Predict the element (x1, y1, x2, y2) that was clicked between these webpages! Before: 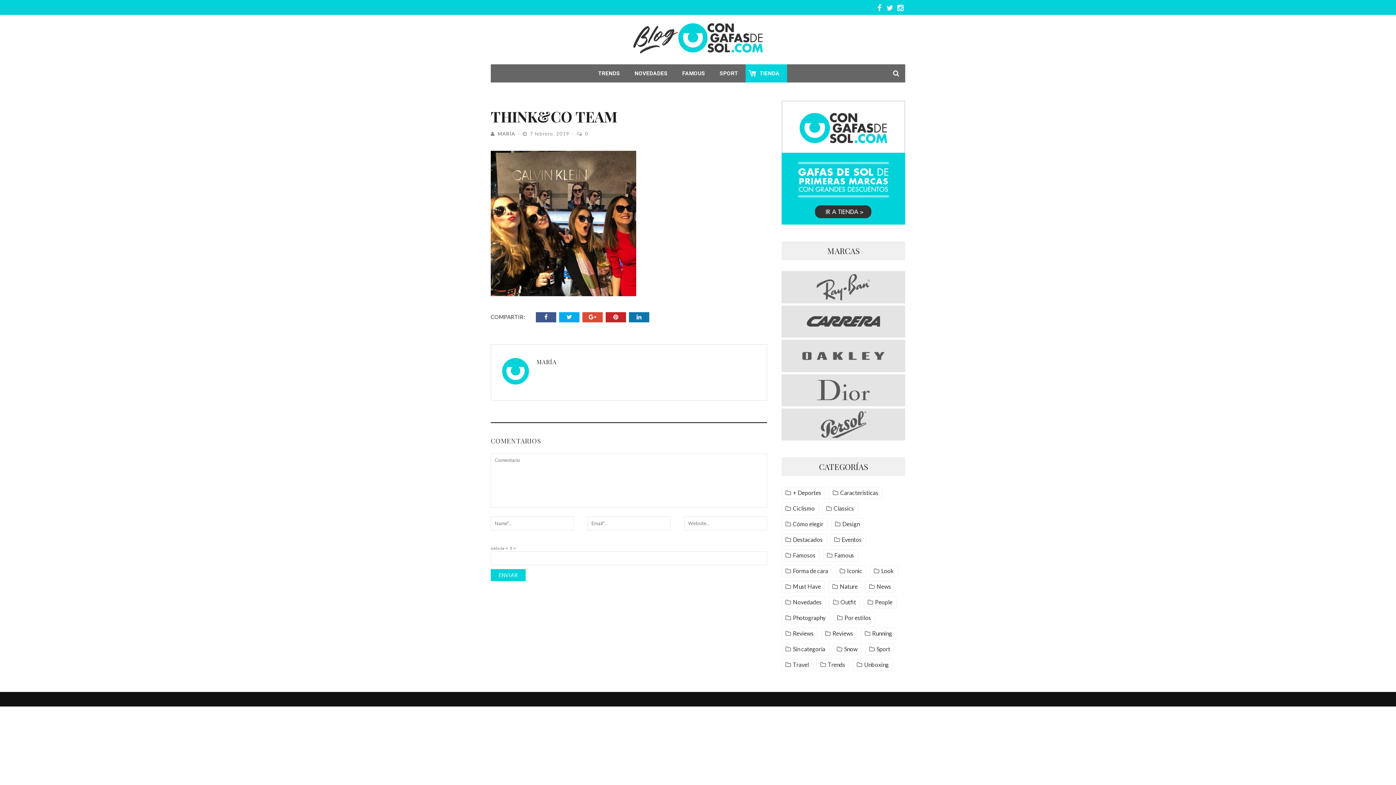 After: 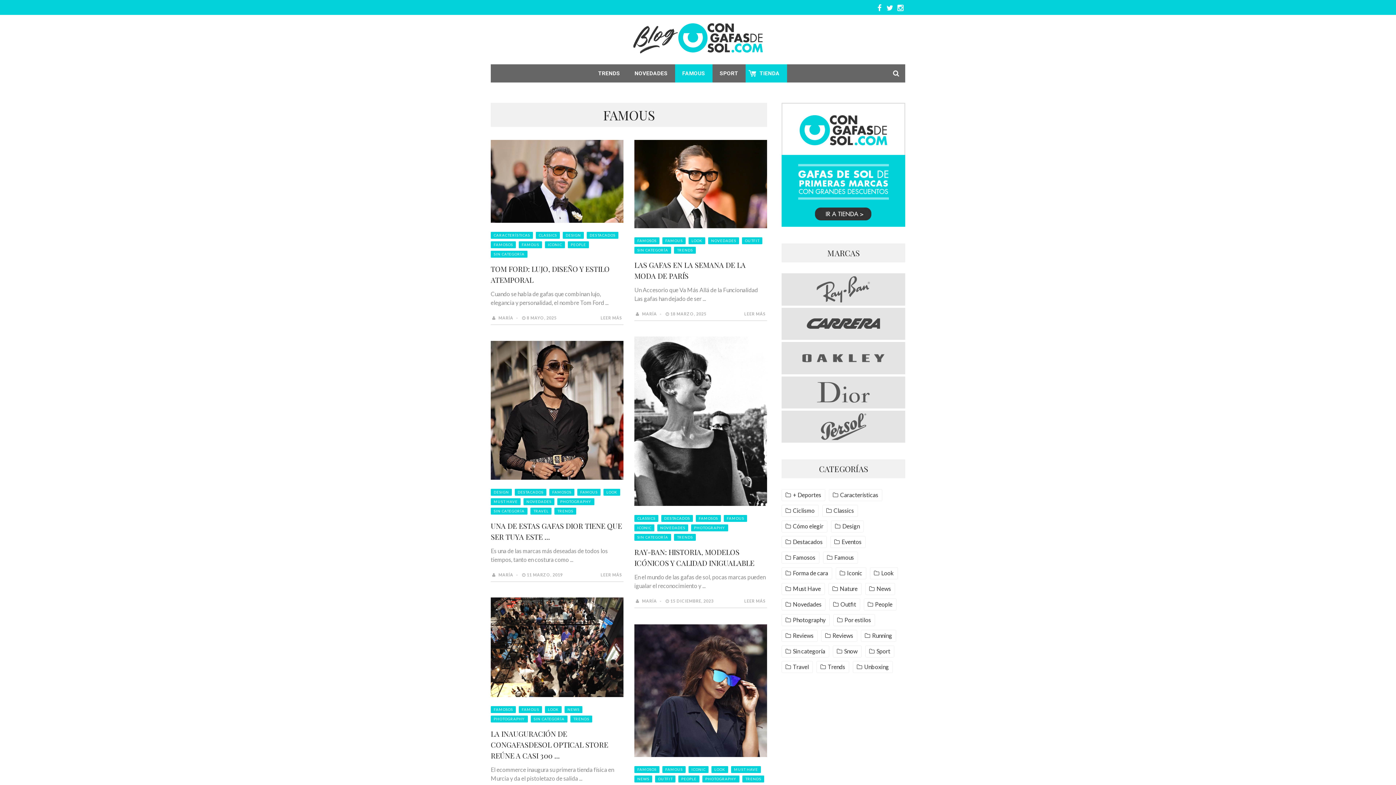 Action: bbox: (675, 64, 712, 82) label: FAMOUS